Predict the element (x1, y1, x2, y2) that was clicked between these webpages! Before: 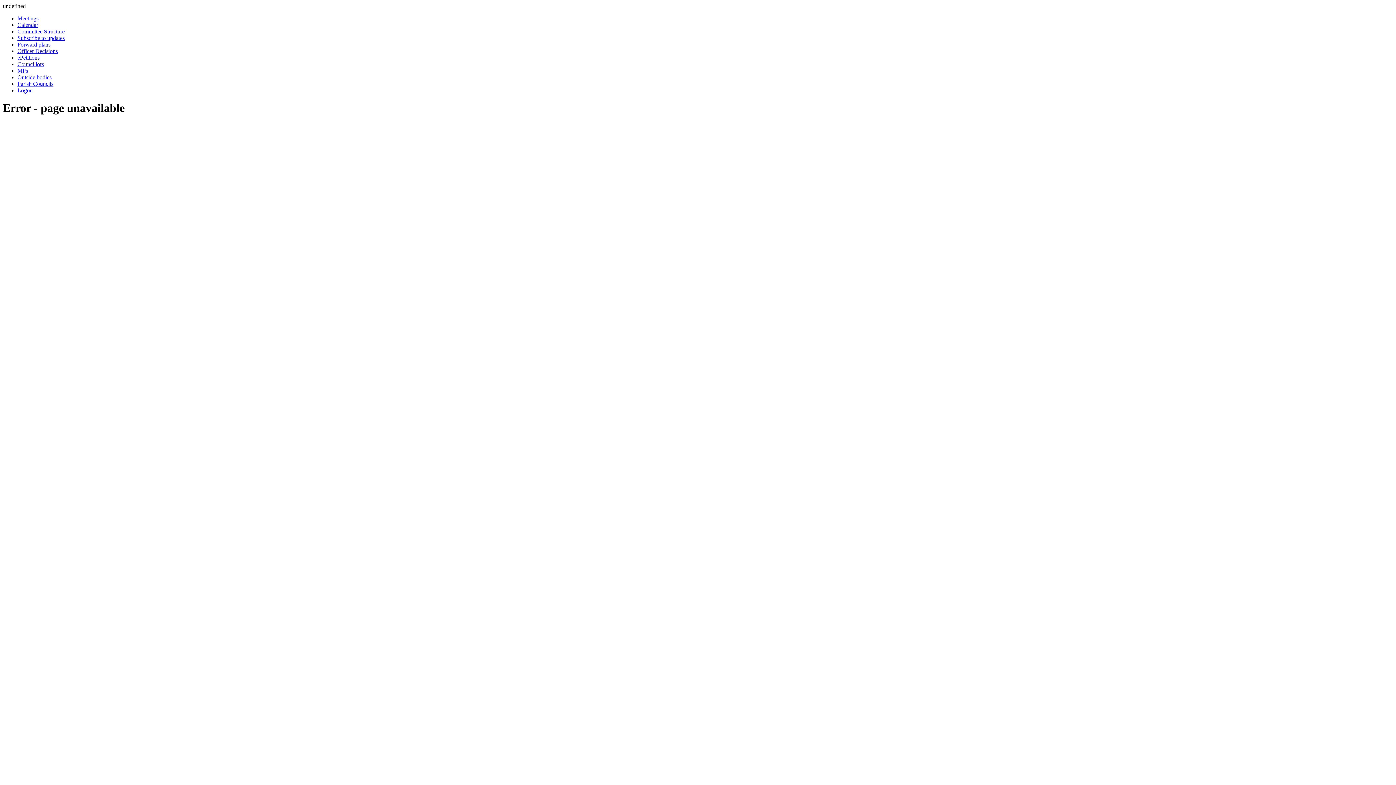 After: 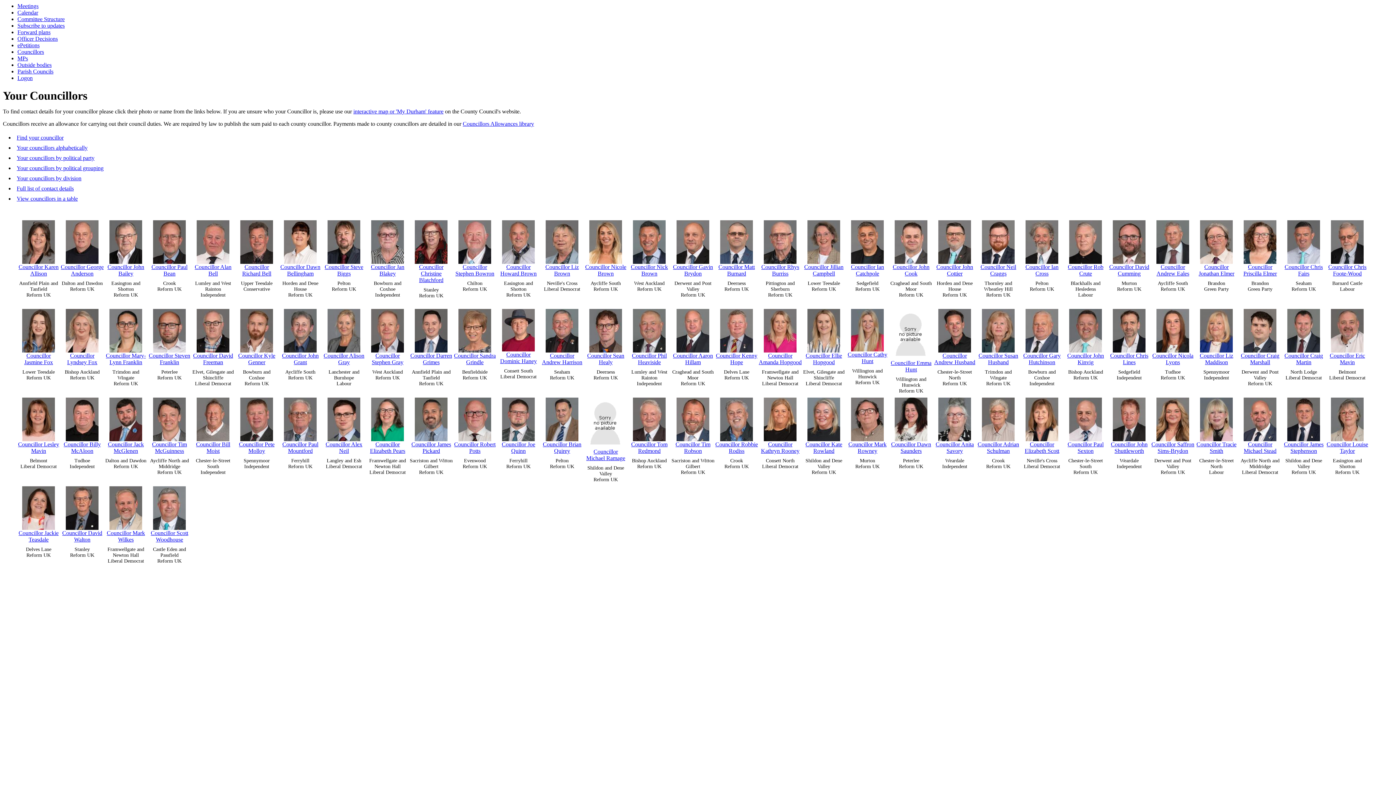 Action: label: Councillors bbox: (17, 61, 44, 67)